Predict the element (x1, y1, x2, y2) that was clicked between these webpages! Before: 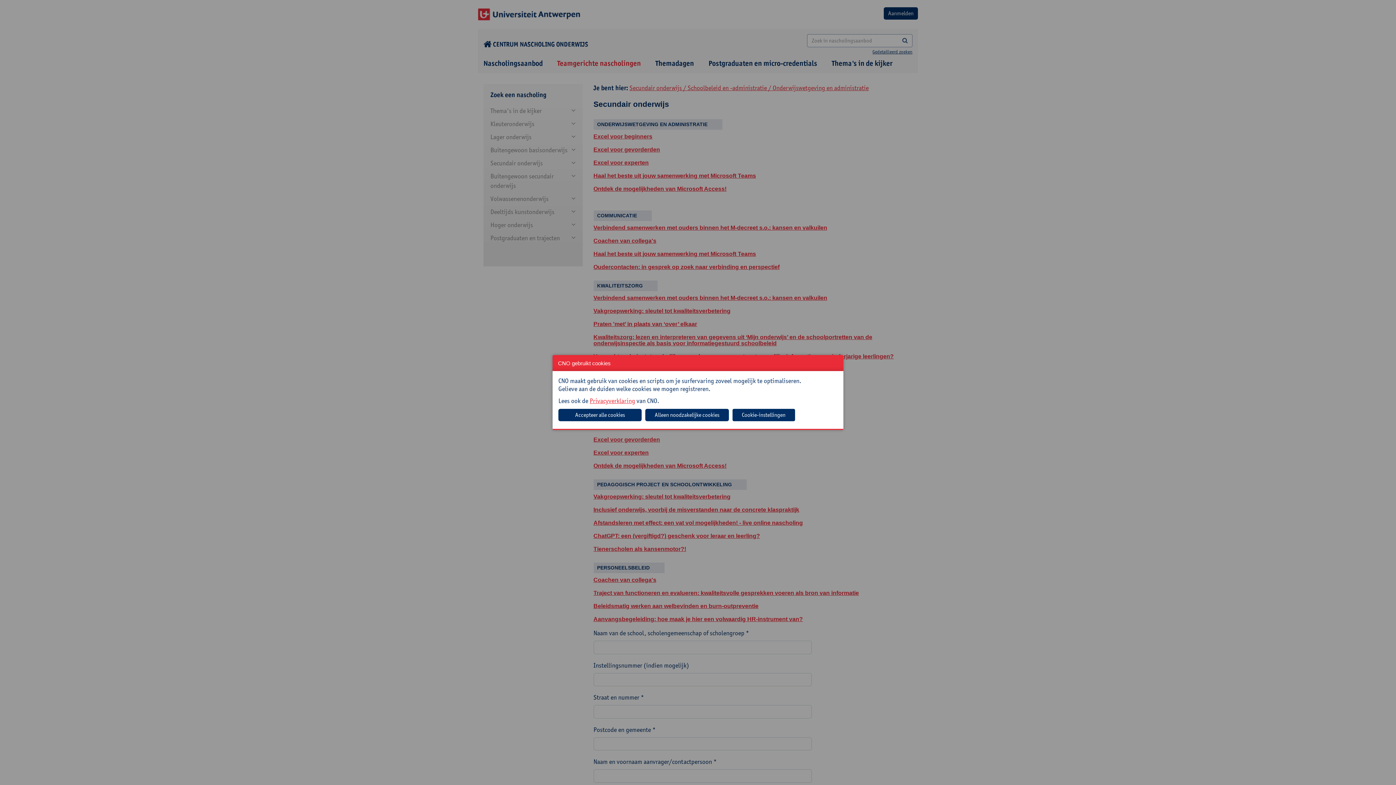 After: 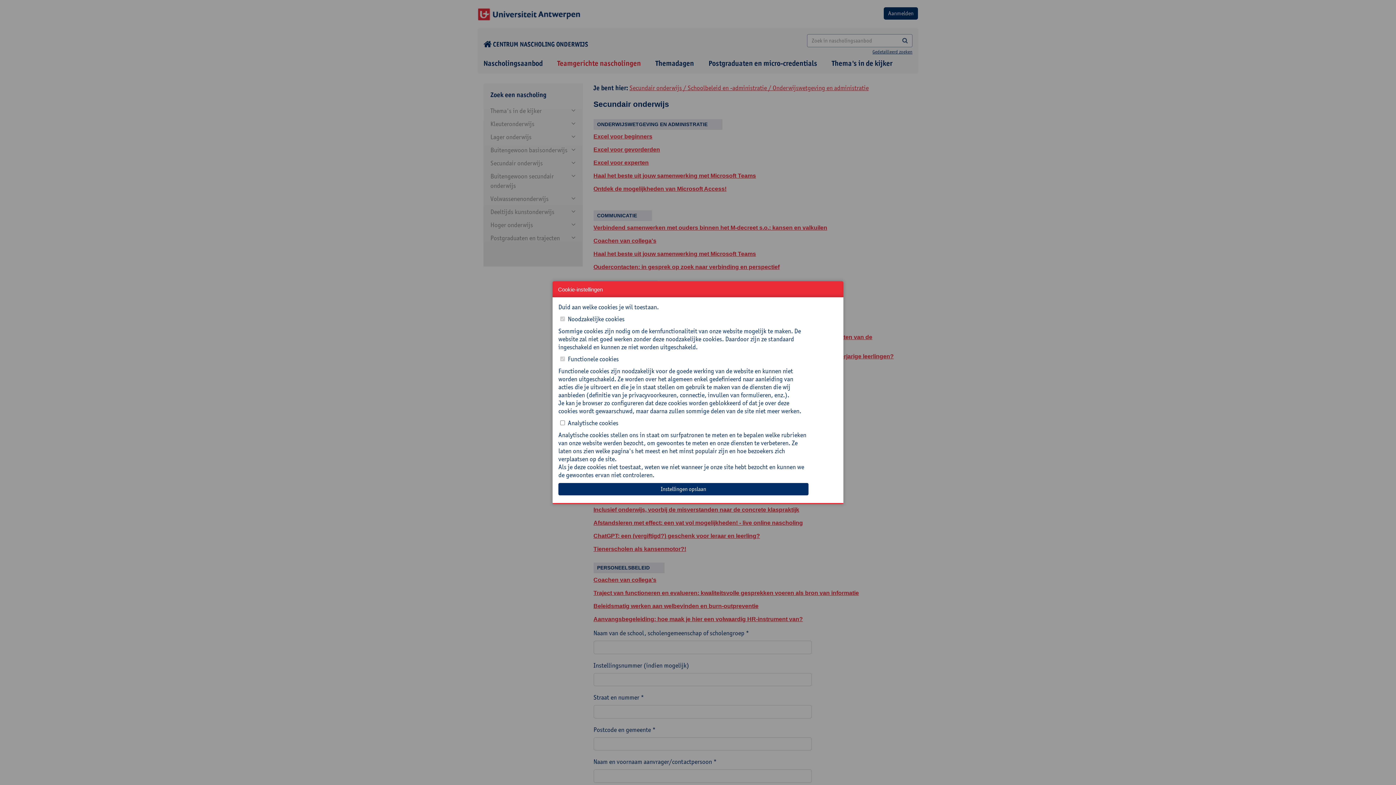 Action: label: Cookie-instellingen bbox: (732, 409, 795, 421)